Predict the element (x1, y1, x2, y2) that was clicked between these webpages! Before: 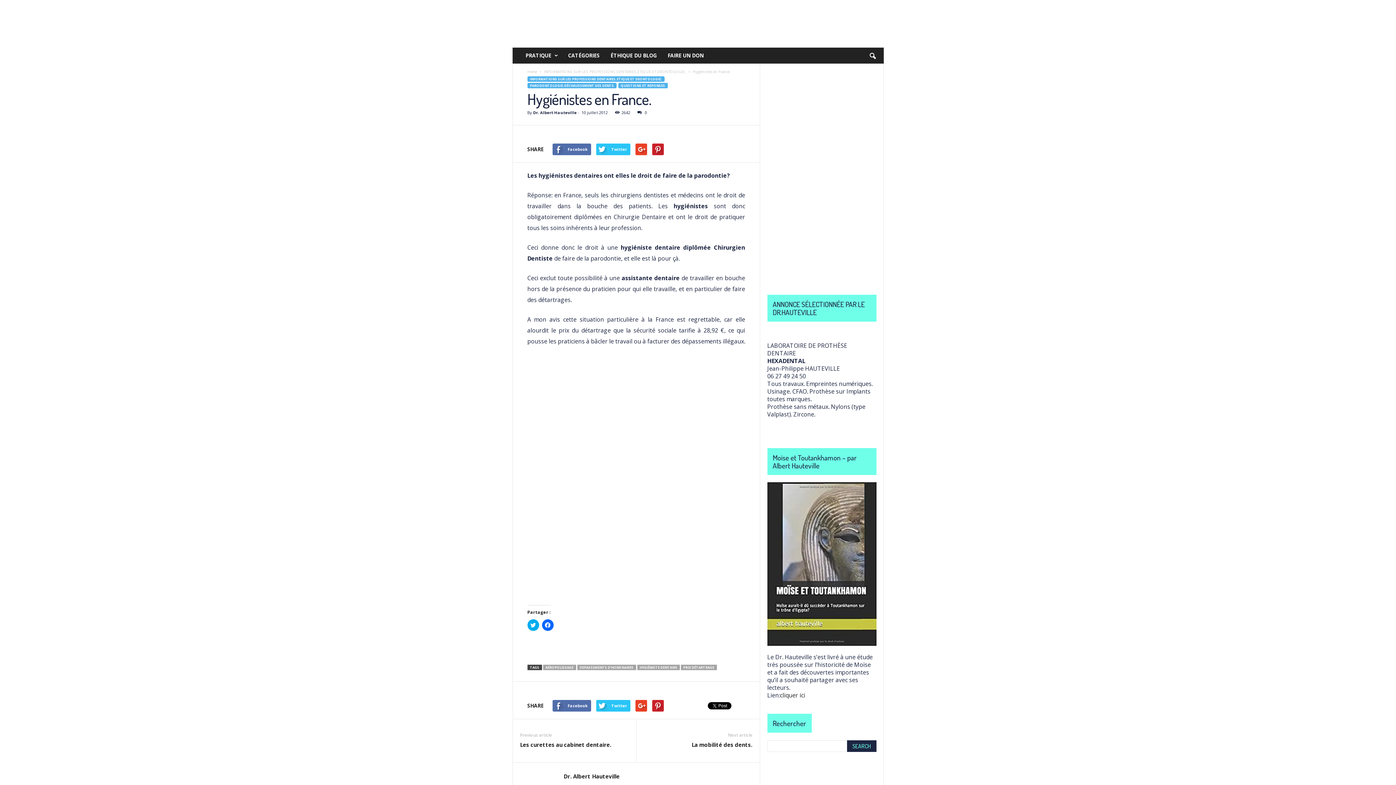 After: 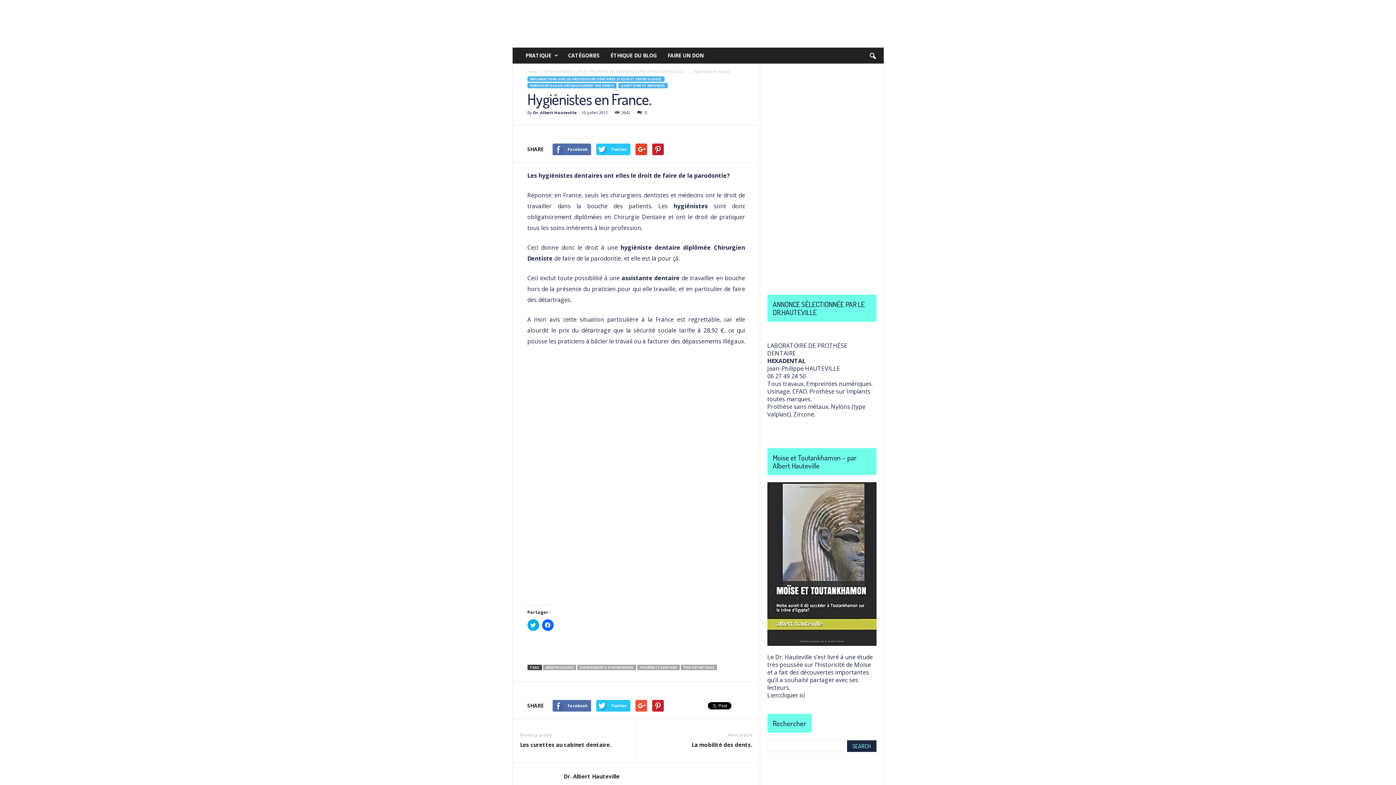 Action: bbox: (635, 700, 647, 712)